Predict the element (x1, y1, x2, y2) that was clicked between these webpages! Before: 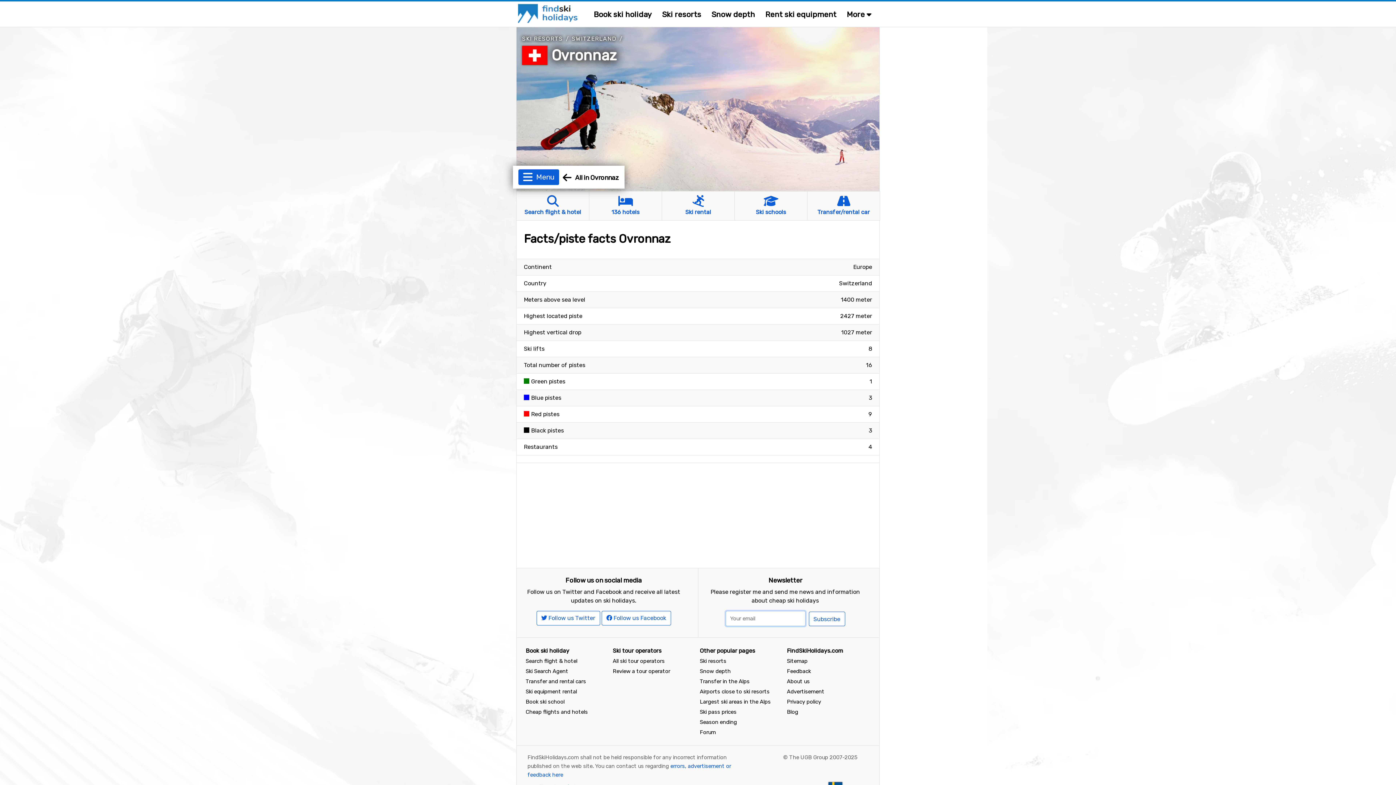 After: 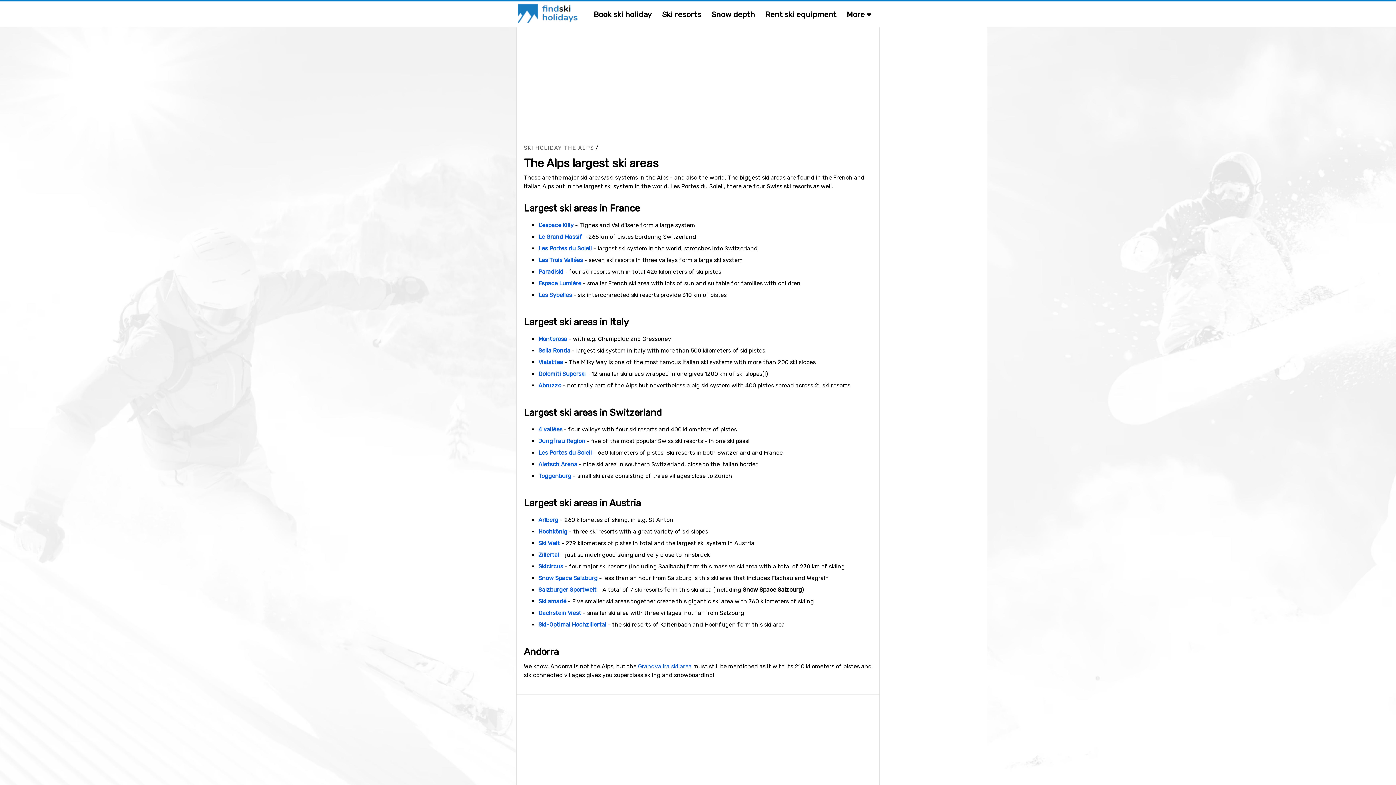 Action: bbox: (700, 698, 770, 705) label: Largest ski areas in the Alps